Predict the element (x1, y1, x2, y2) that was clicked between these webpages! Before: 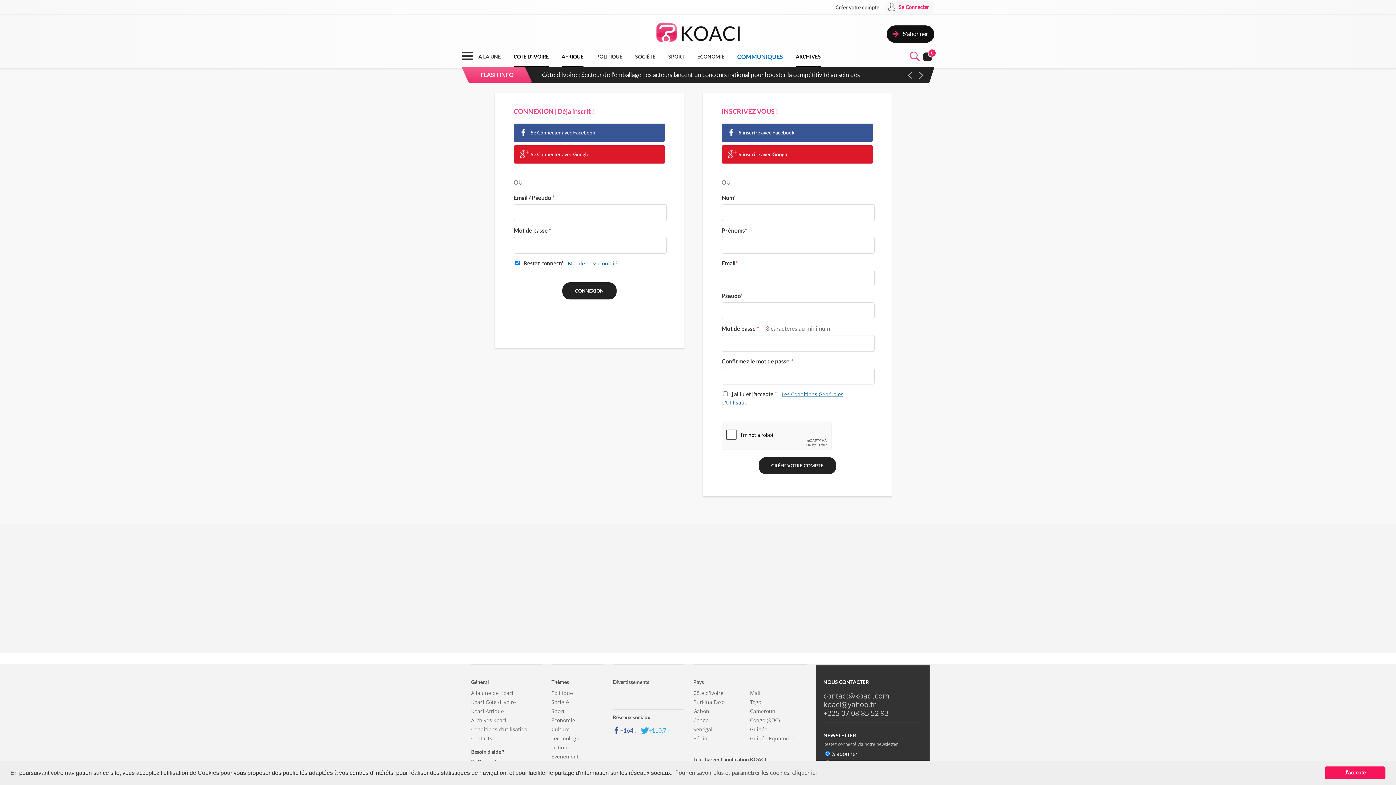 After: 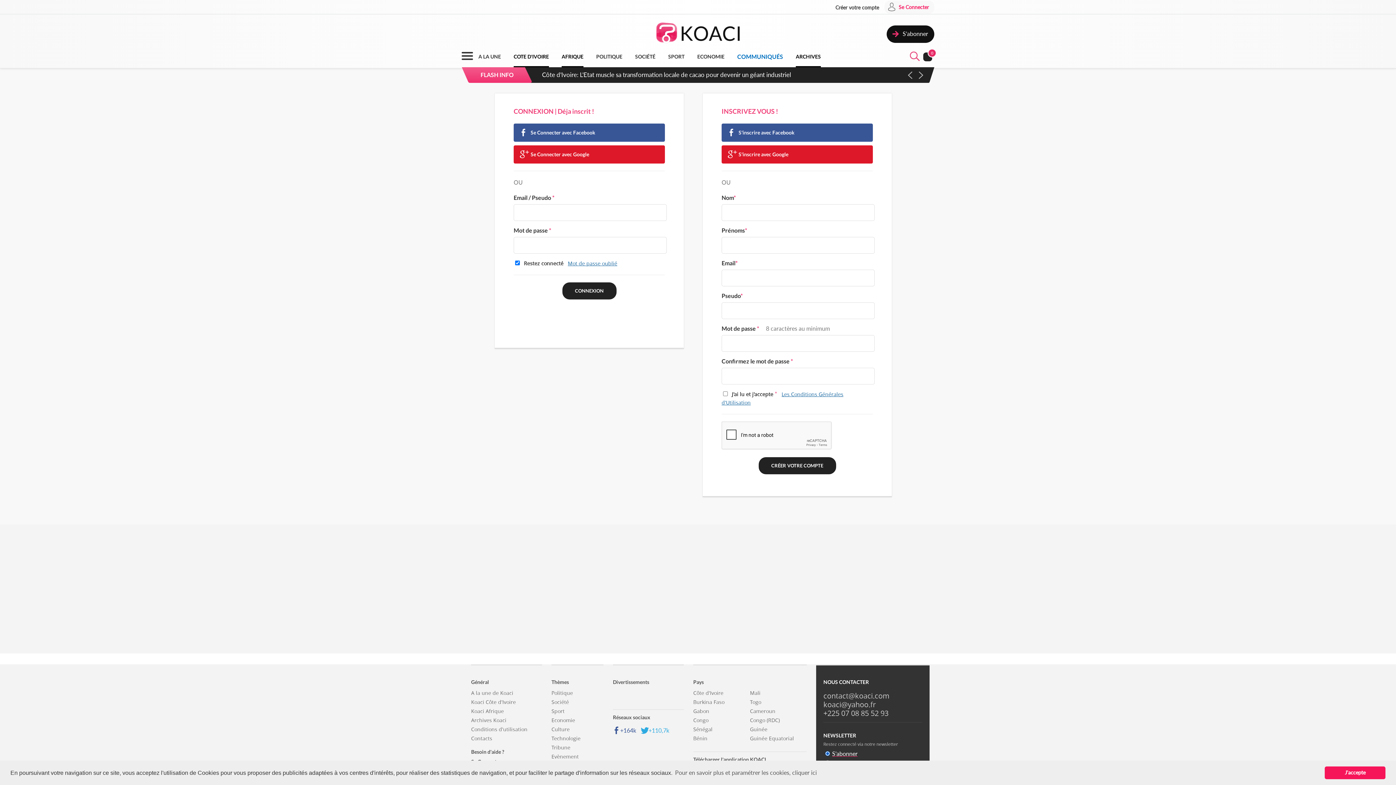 Action: bbox: (832, 750, 857, 757) label: S'abonner